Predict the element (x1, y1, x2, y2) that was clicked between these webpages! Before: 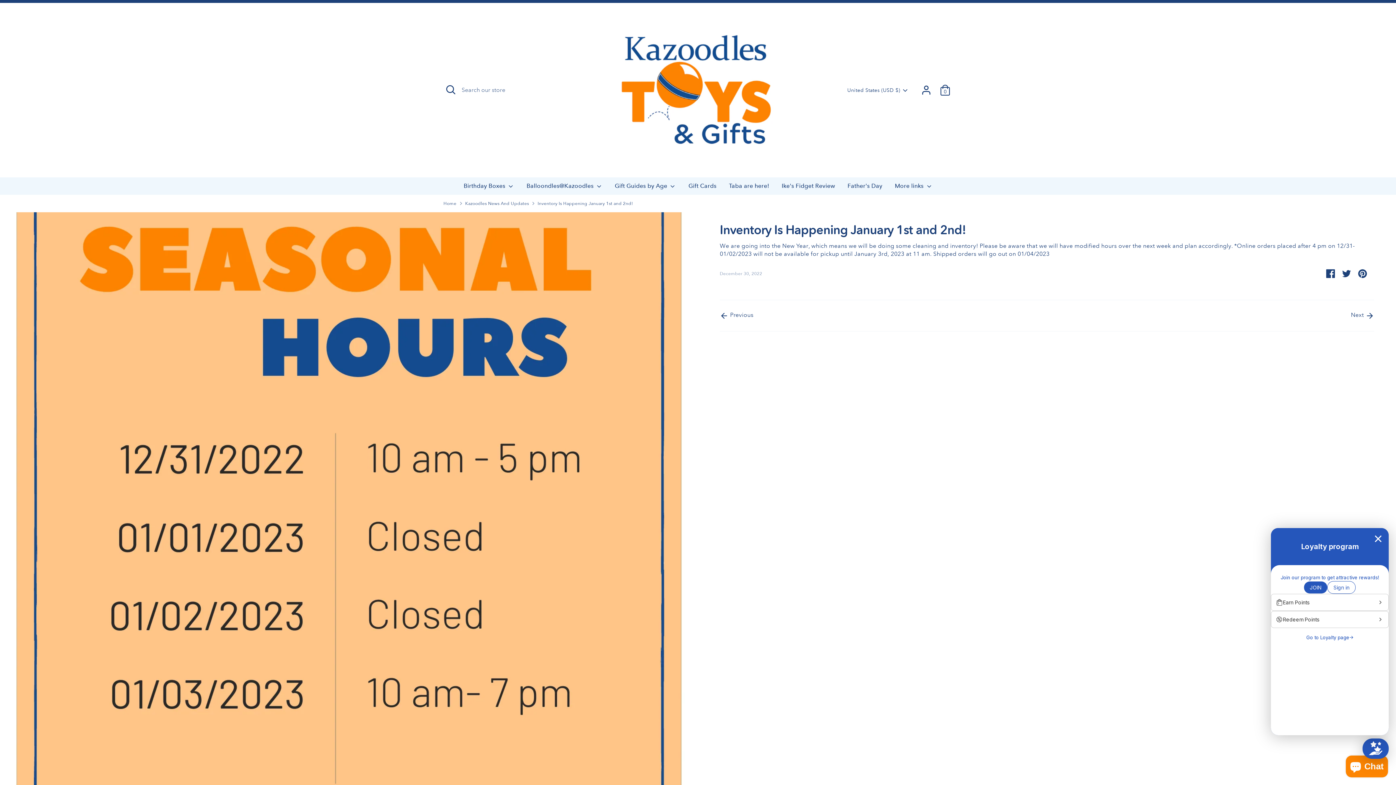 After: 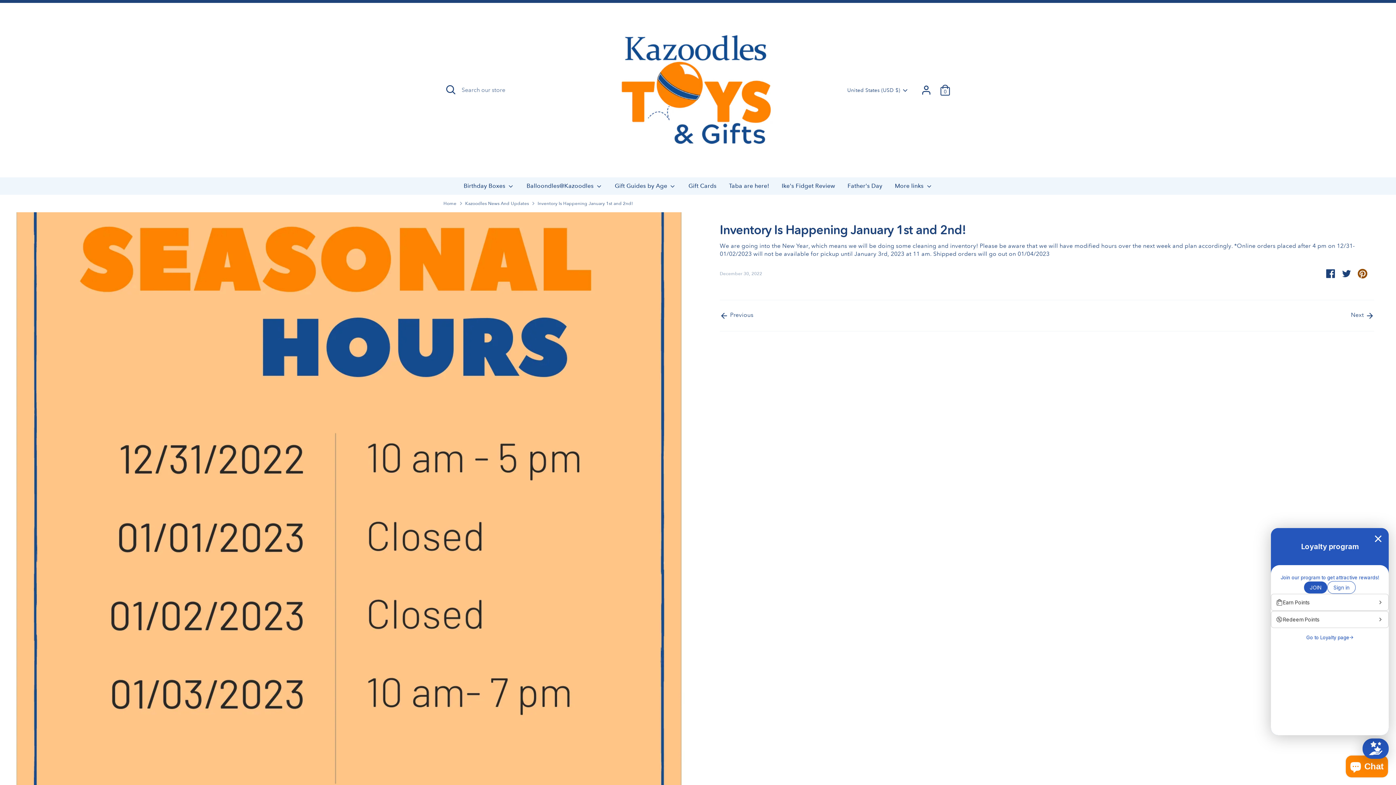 Action: label: Pin it bbox: (1358, 269, 1367, 276)